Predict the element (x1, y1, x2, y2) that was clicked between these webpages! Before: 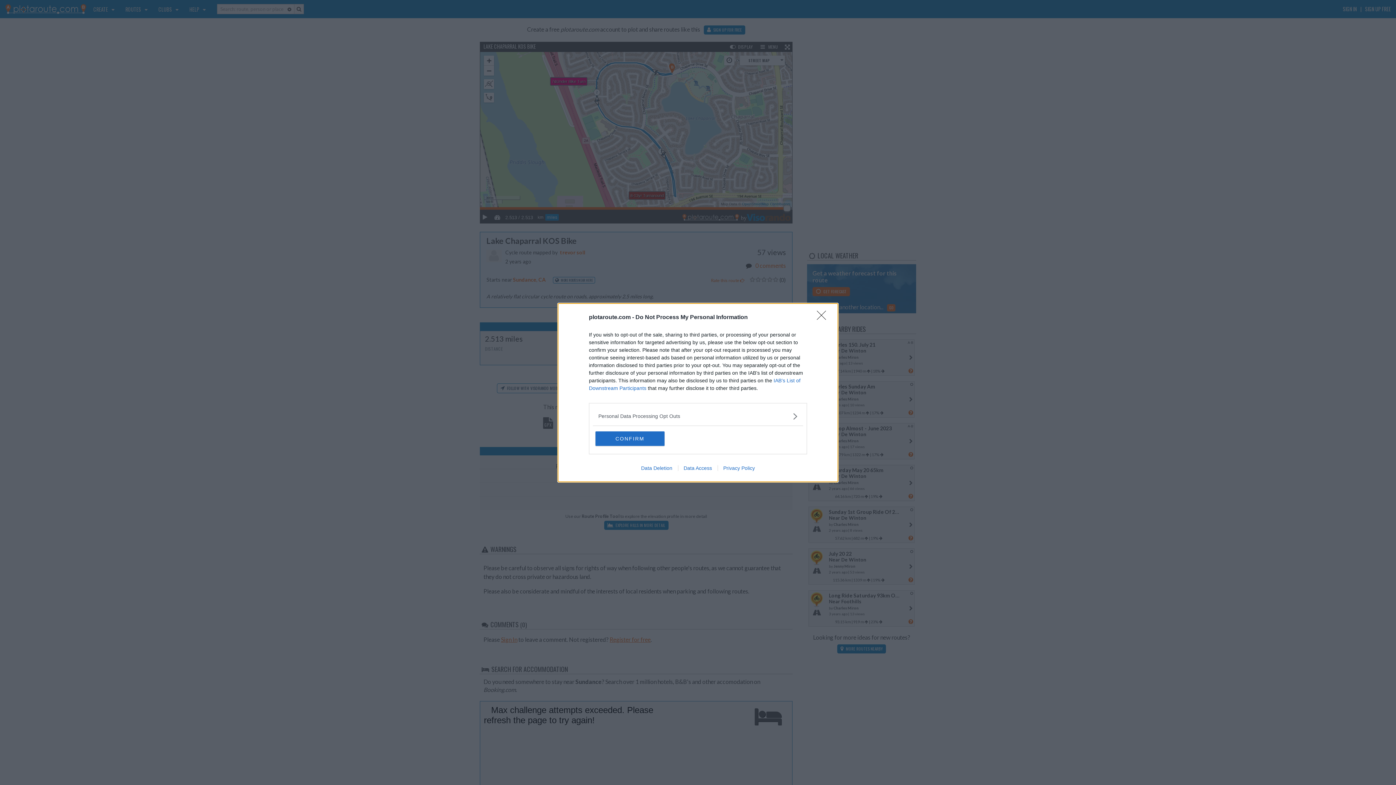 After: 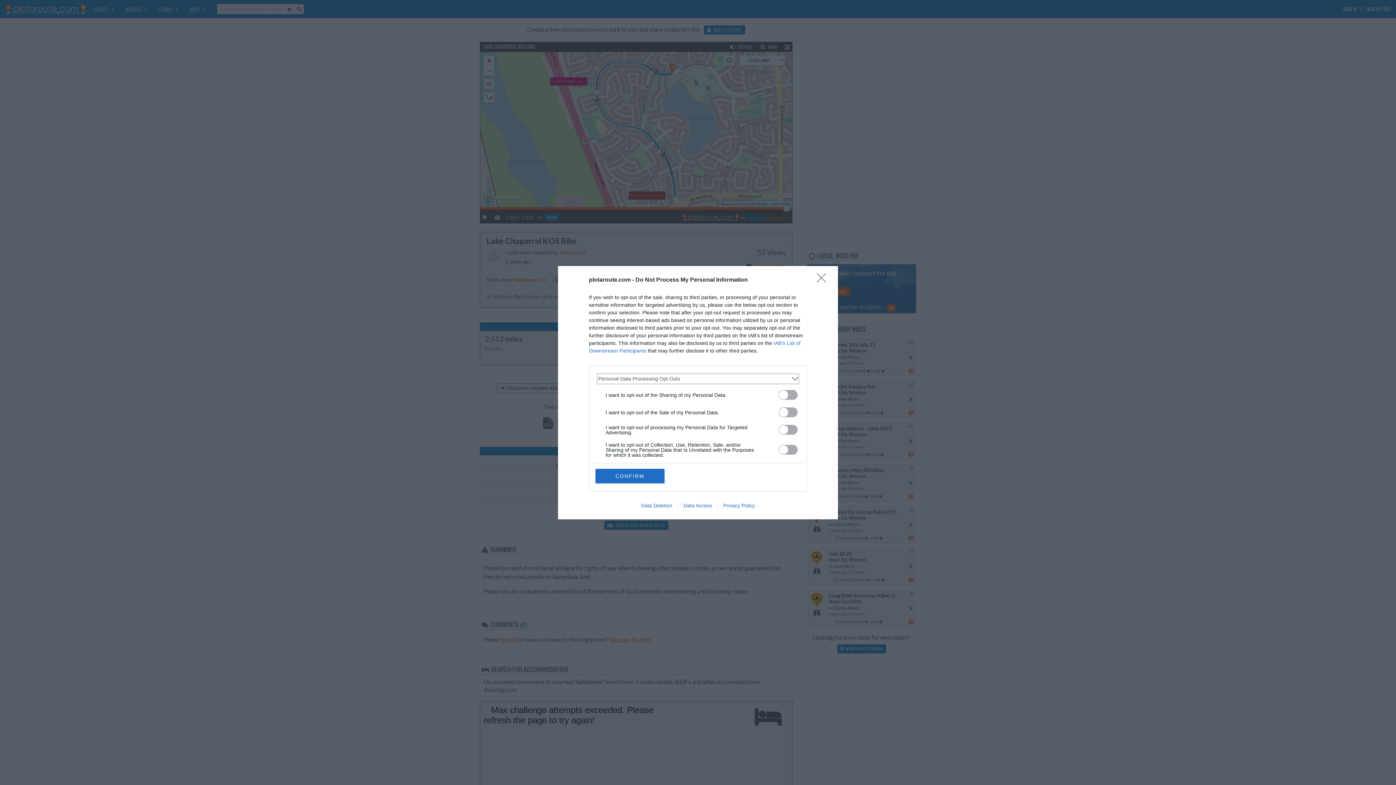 Action: bbox: (598, 412, 797, 420) label: Opt-Outs